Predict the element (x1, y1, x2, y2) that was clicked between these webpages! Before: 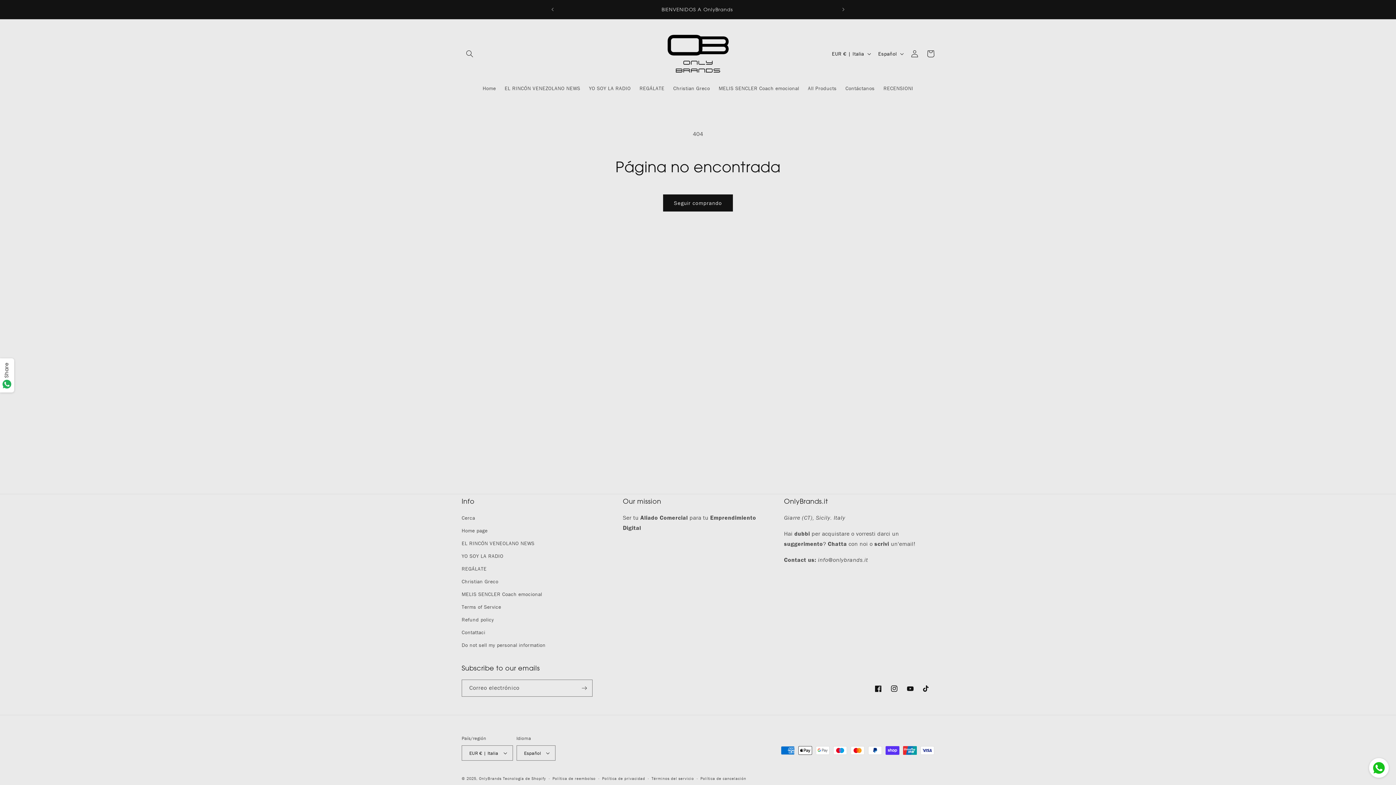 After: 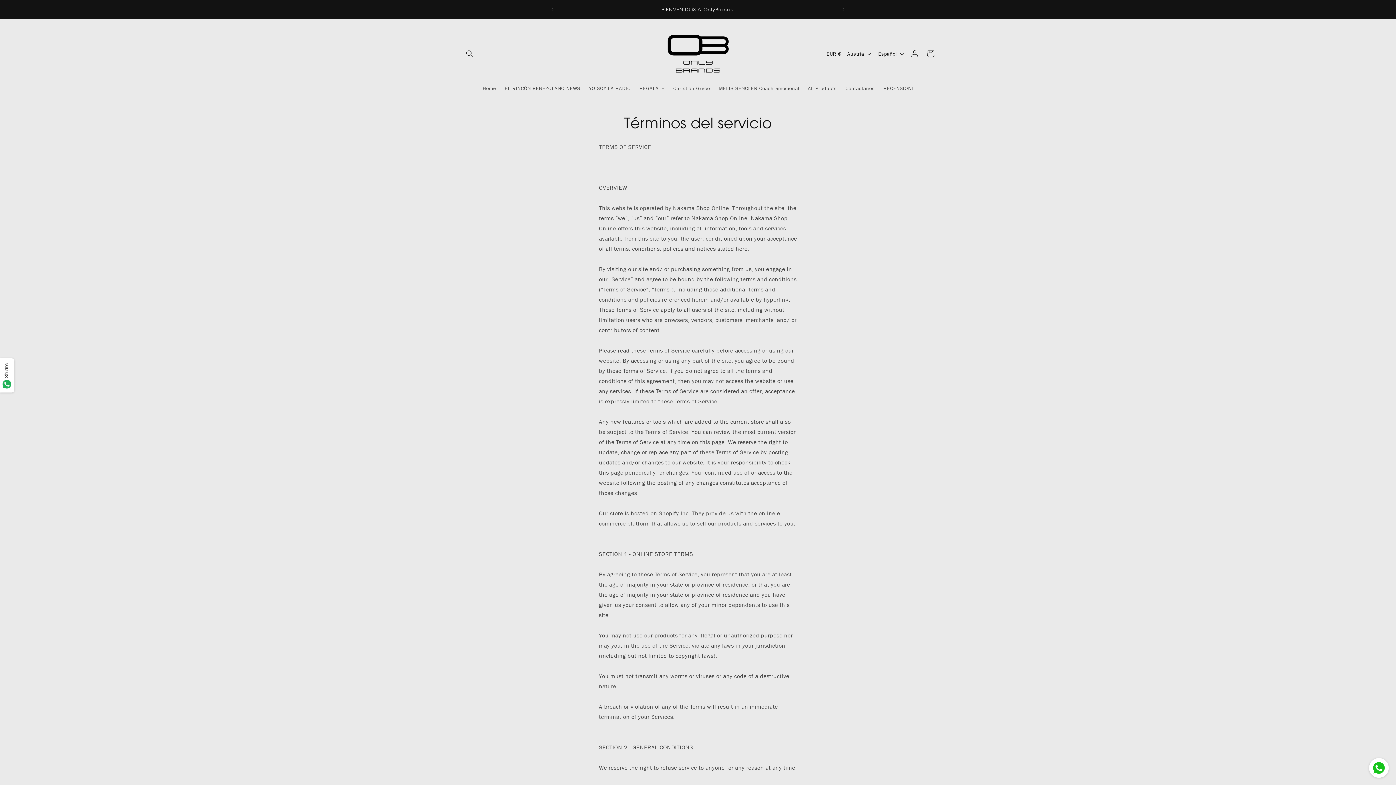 Action: label: Términos del servicio bbox: (651, 775, 694, 782)